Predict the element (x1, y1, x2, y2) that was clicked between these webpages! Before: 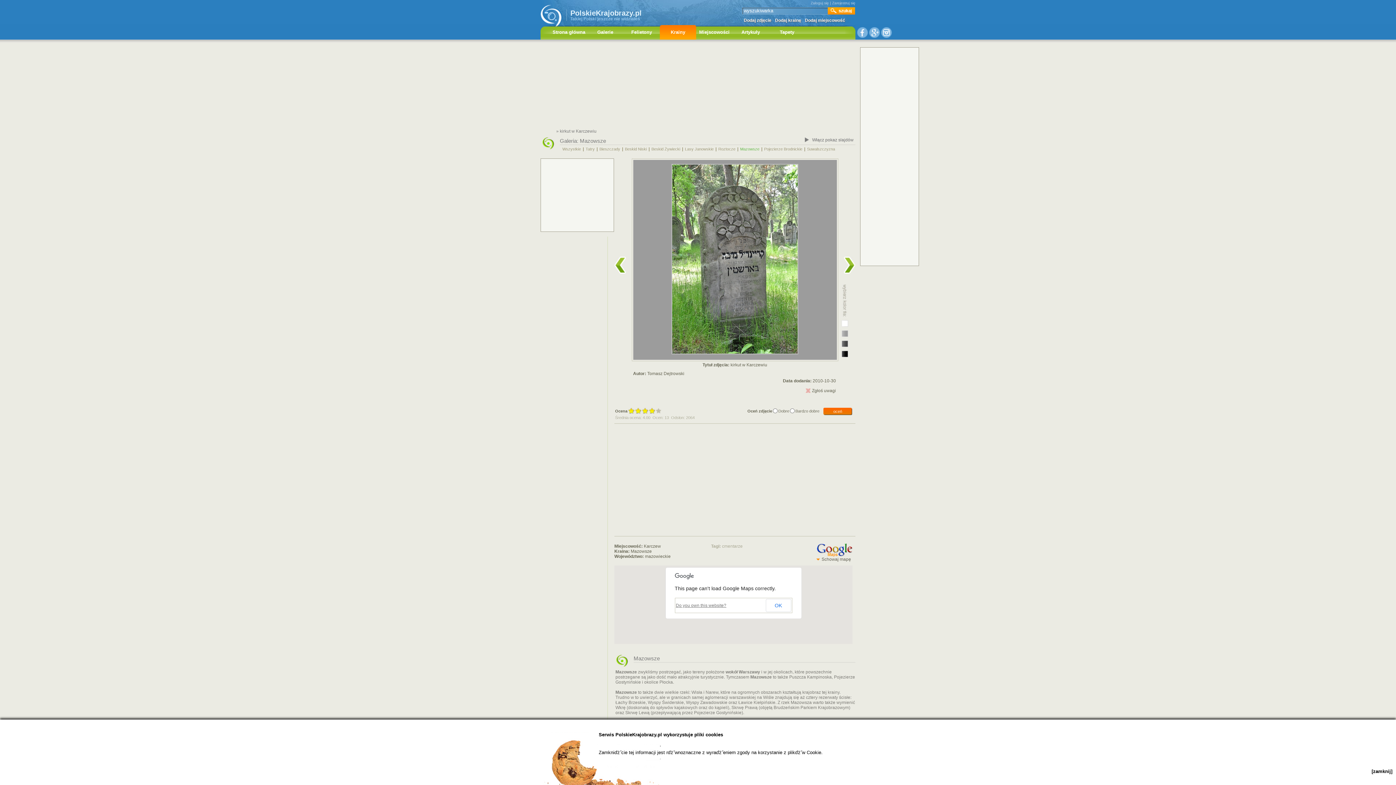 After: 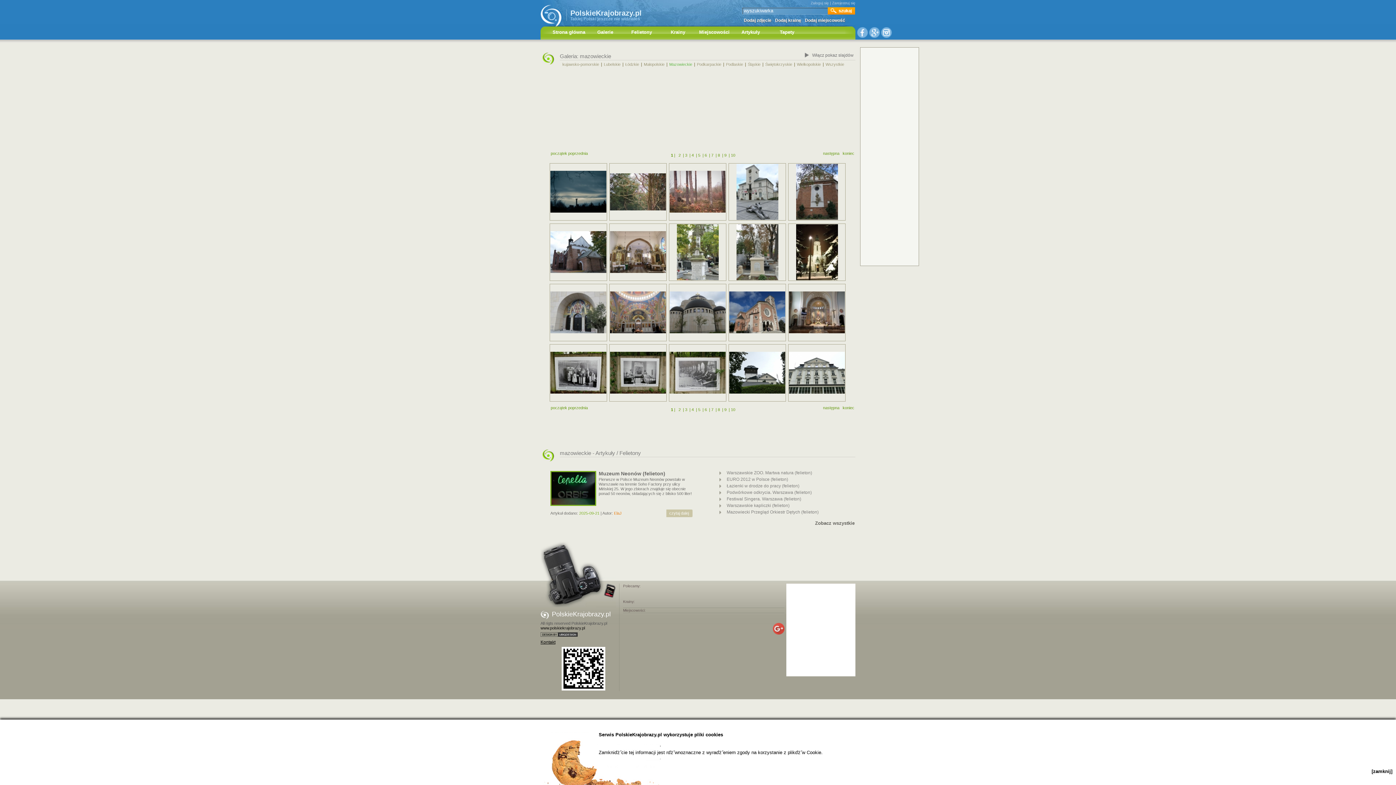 Action: label: mazowieckie bbox: (645, 554, 670, 559)